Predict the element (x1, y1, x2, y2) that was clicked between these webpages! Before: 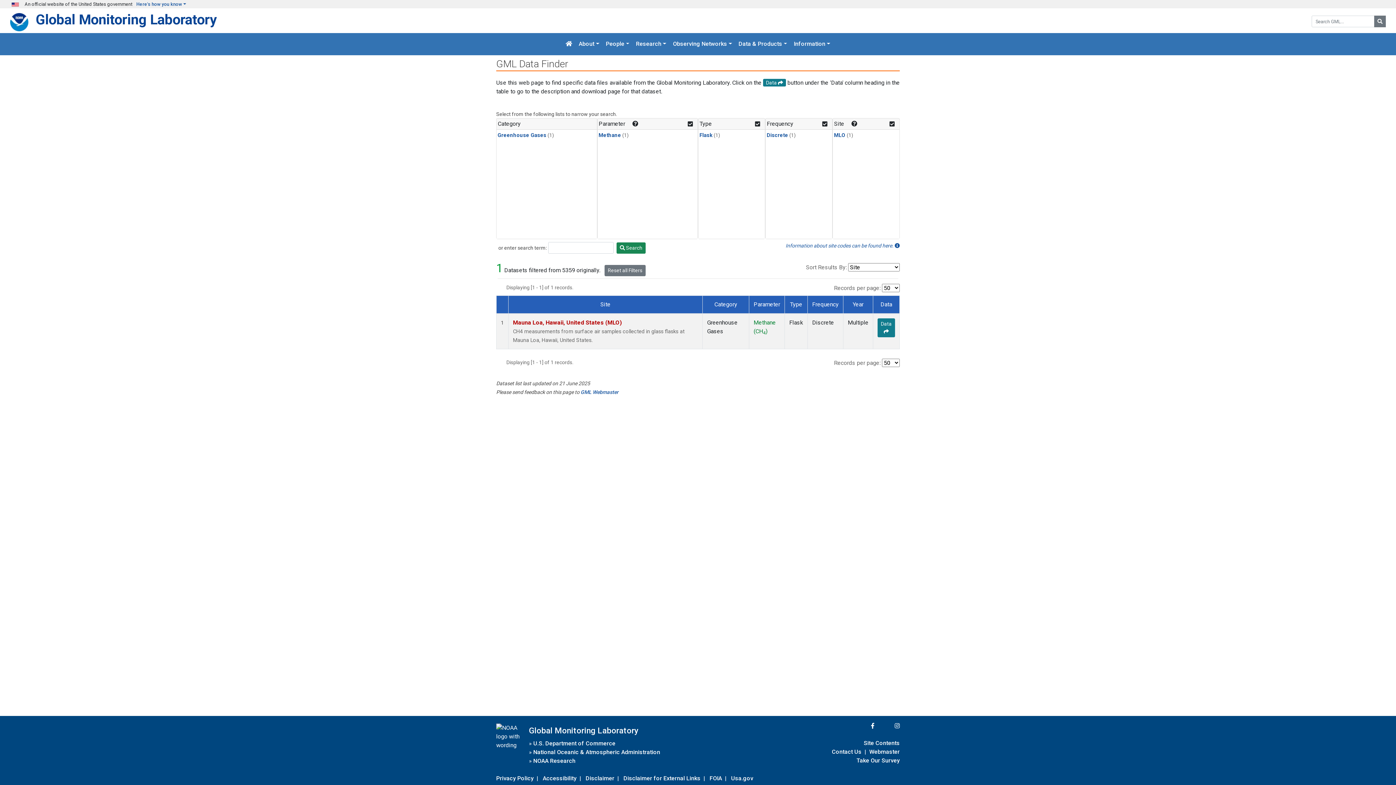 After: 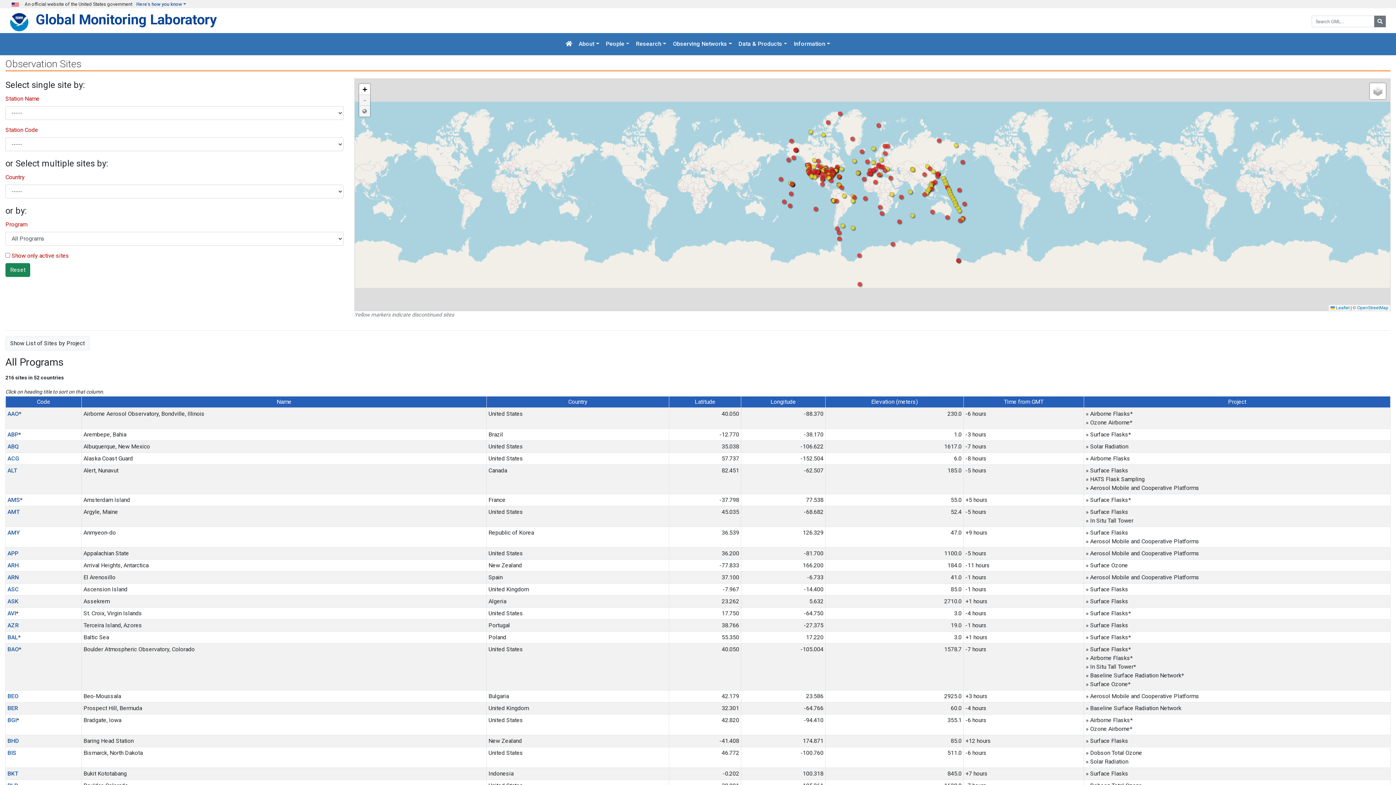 Action: label: Information about site codes can be found here.  bbox: (785, 242, 900, 249)